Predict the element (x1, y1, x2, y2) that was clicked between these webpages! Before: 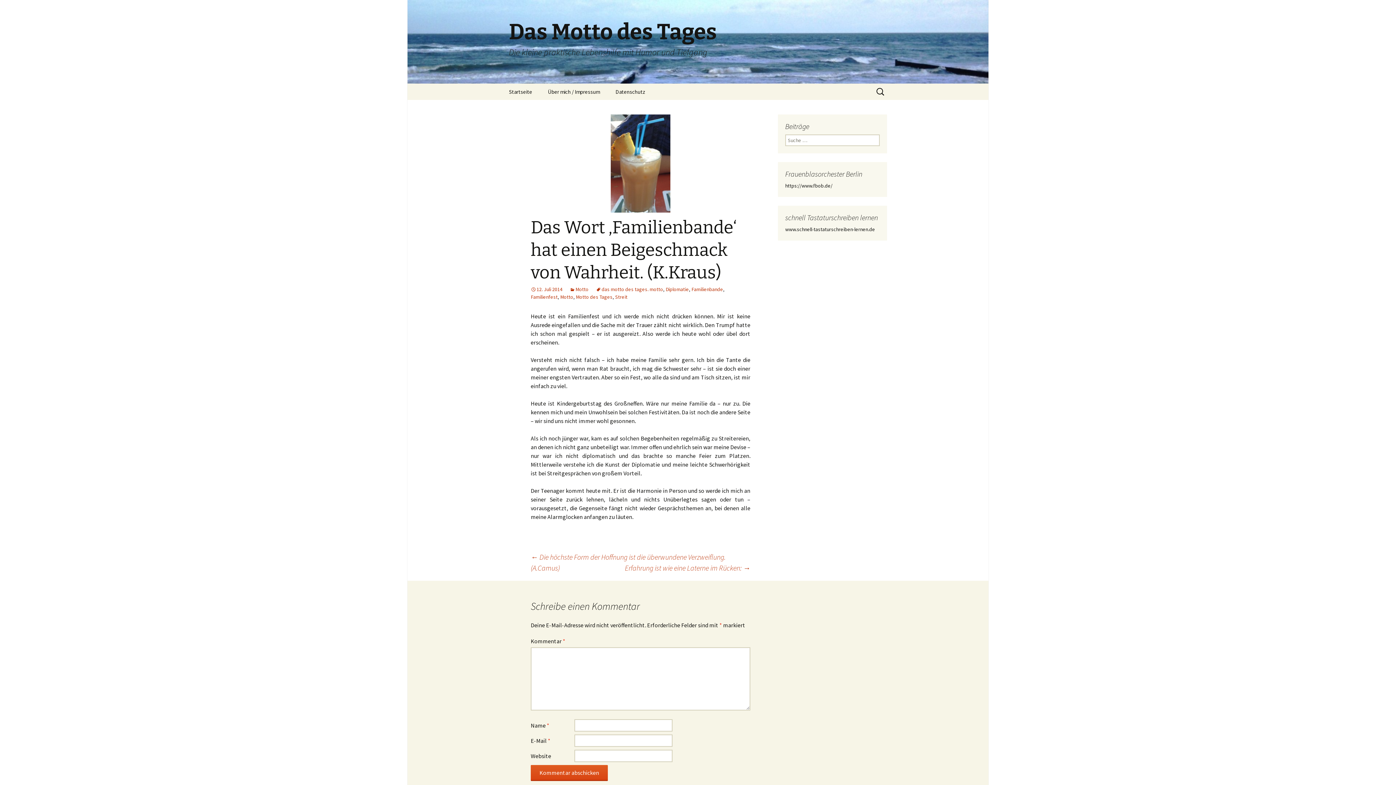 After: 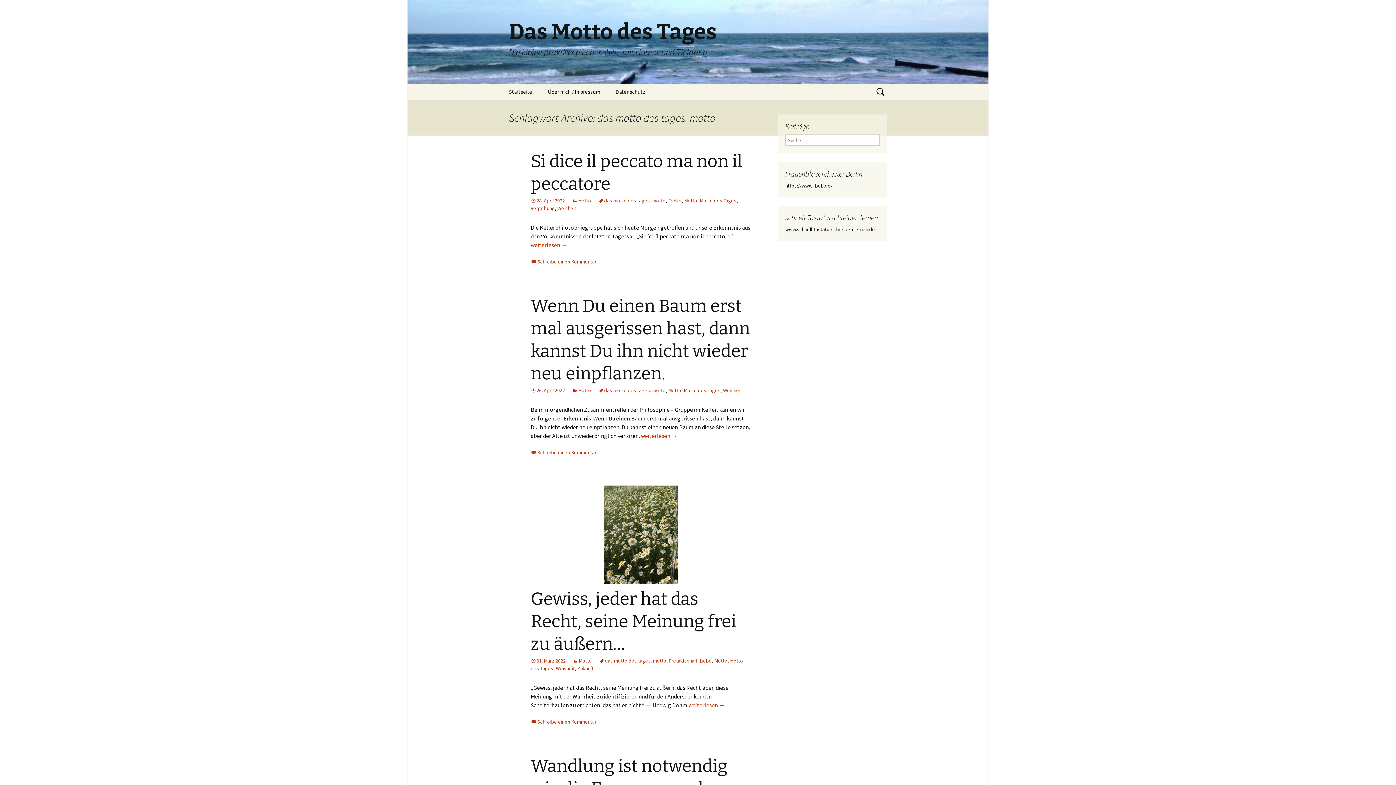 Action: label: das motto des tages. motto bbox: (596, 286, 663, 292)